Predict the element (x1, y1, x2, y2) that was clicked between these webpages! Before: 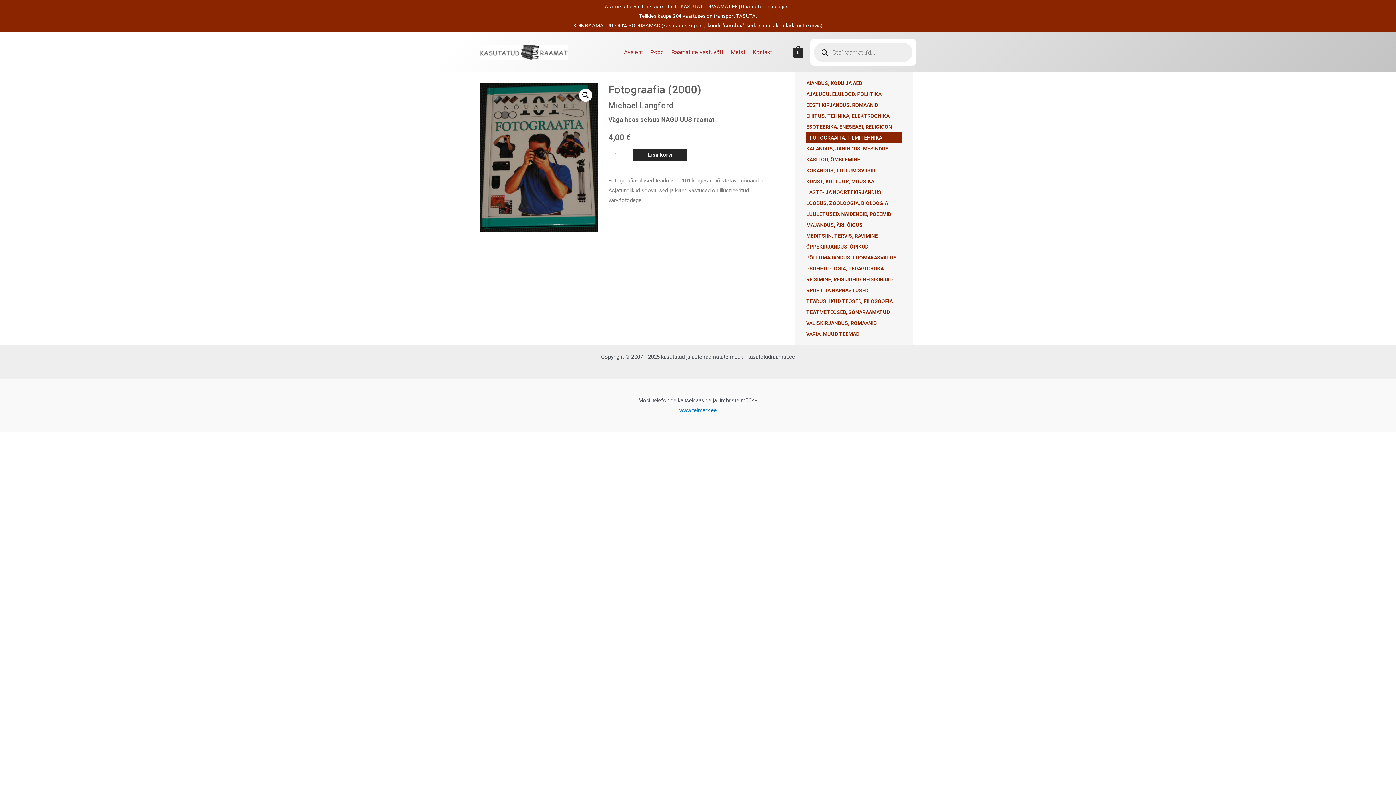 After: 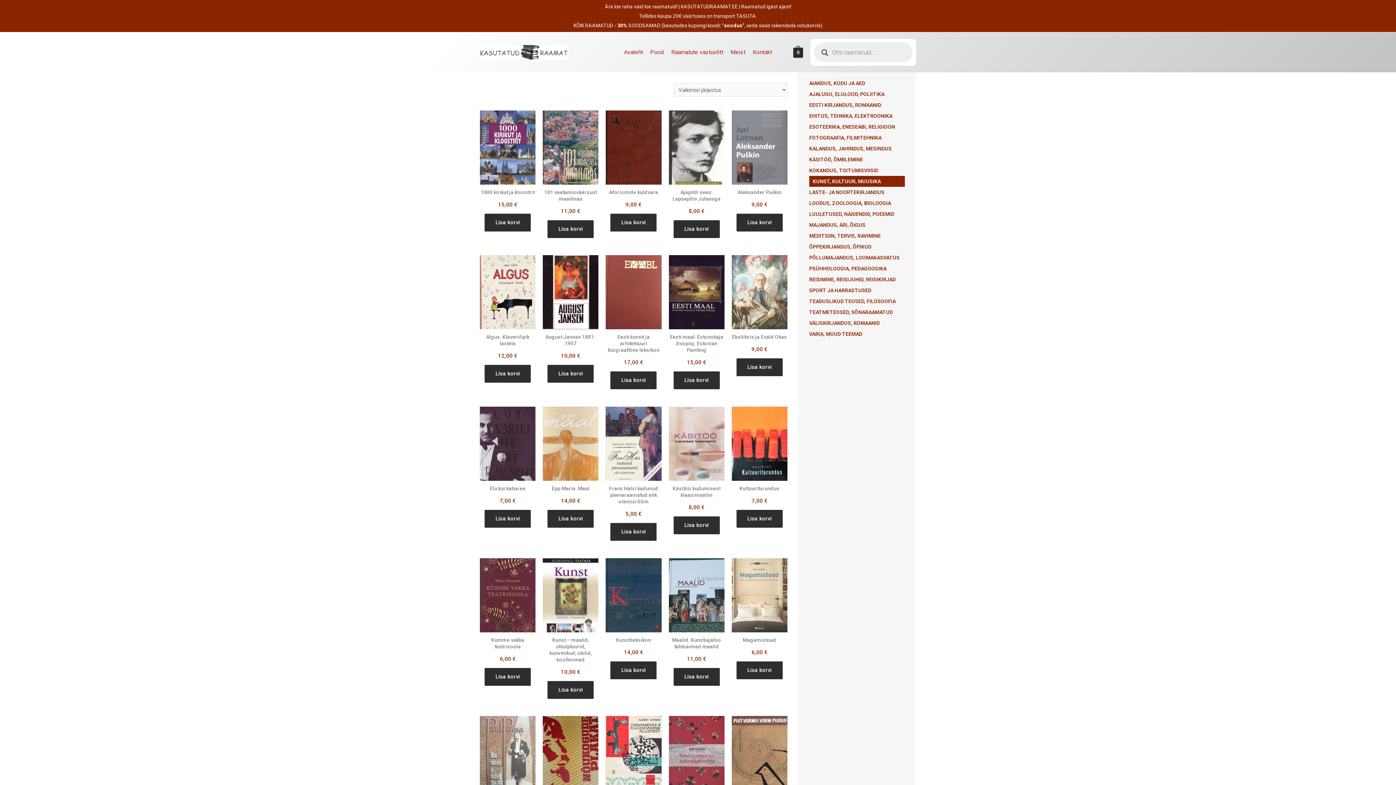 Action: bbox: (806, 178, 874, 184) label: KUNST, KULTUUR, MUUSIKA